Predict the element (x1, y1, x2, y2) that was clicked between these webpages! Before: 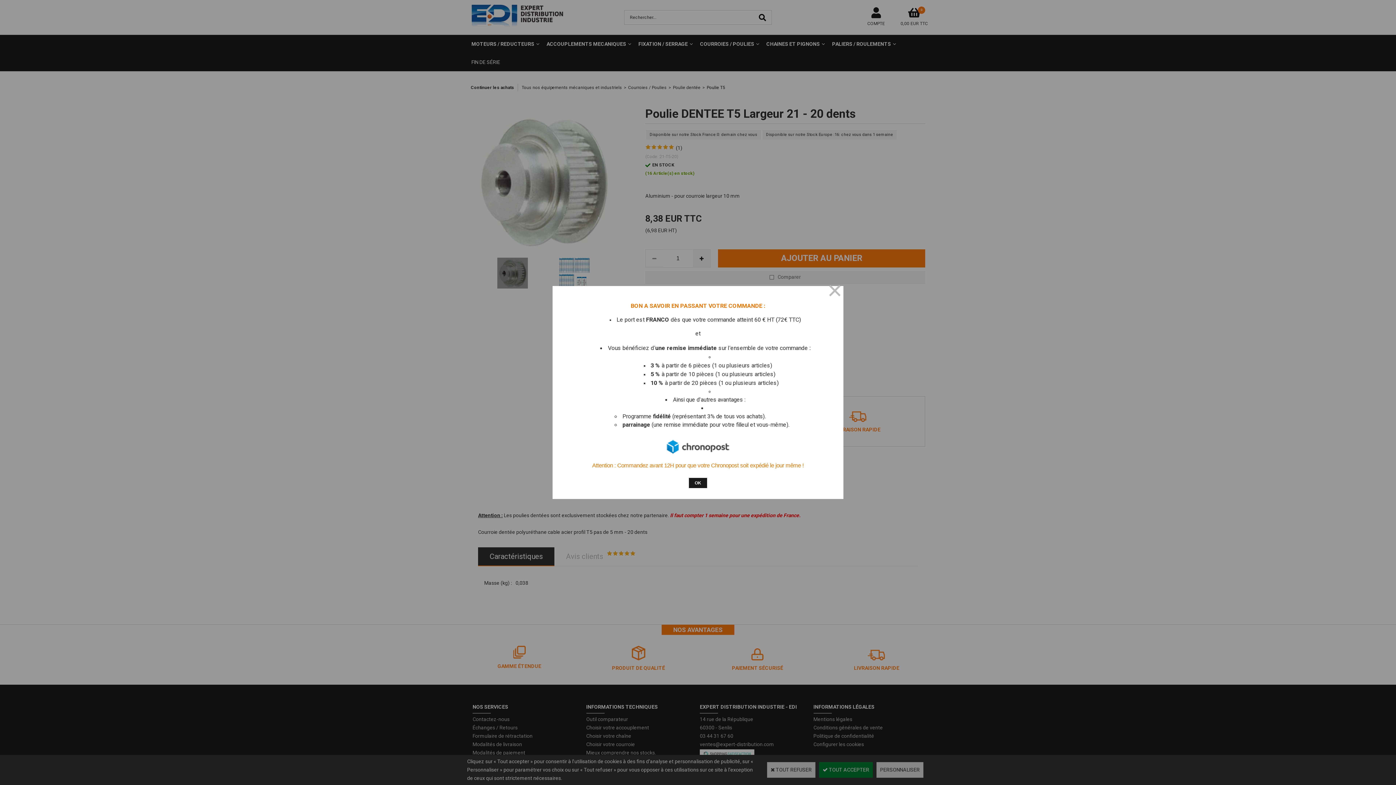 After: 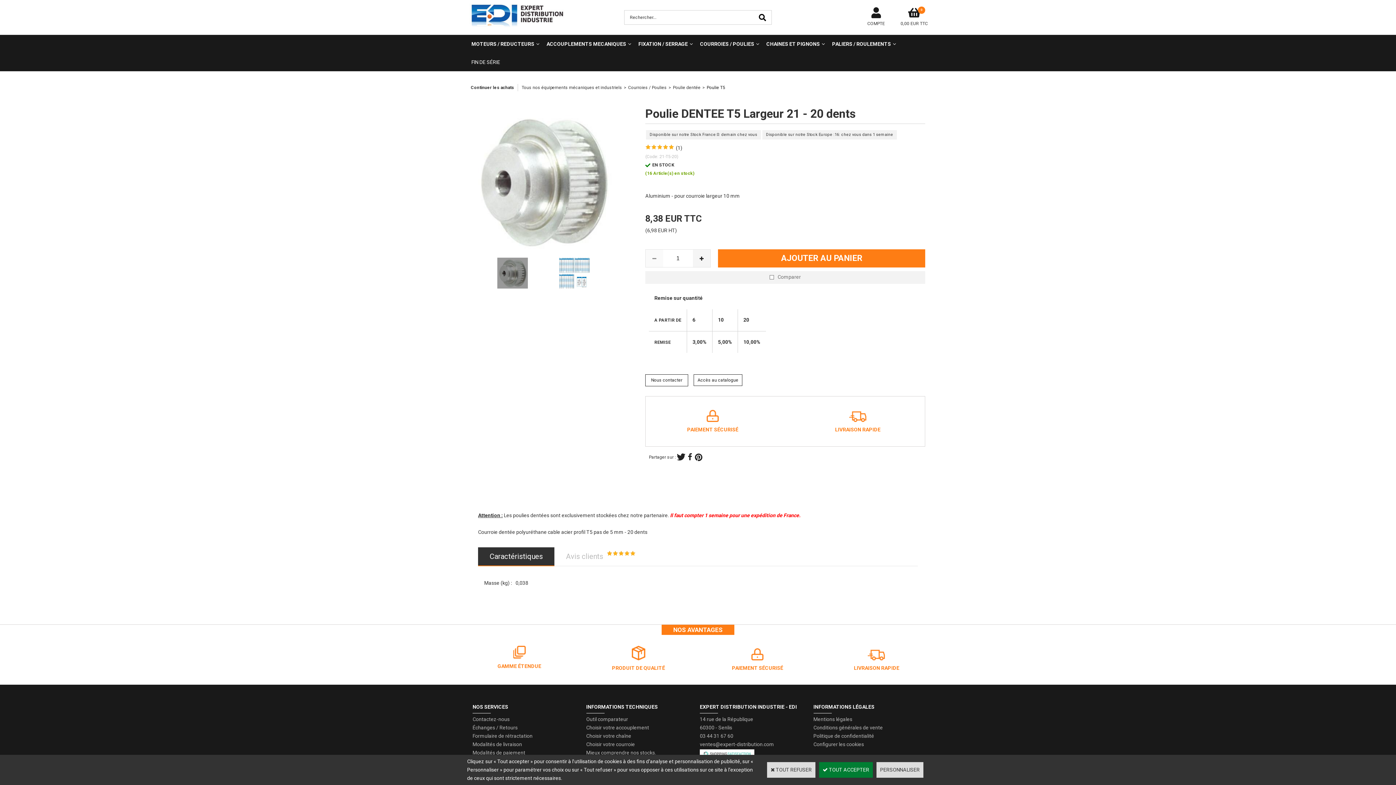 Action: label: OK bbox: (689, 478, 707, 488)